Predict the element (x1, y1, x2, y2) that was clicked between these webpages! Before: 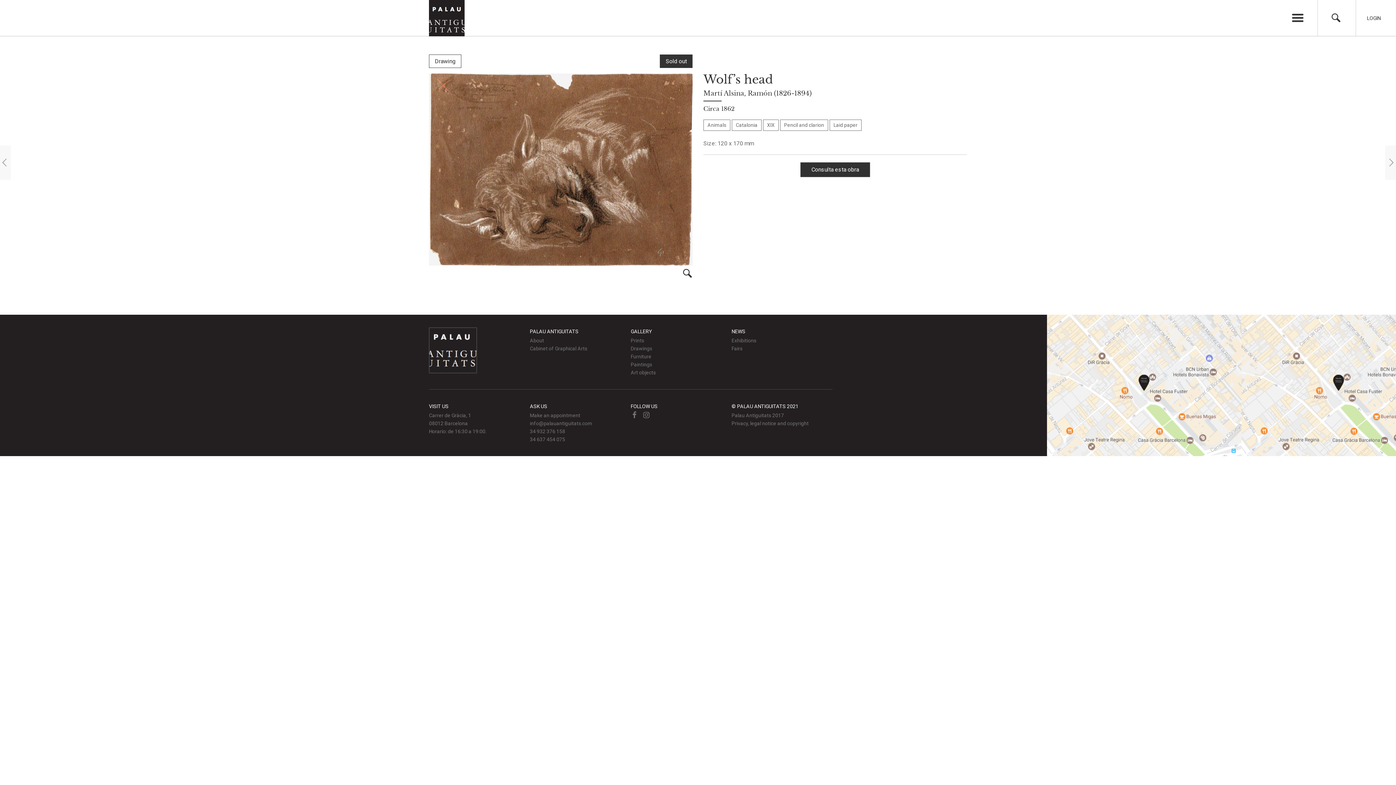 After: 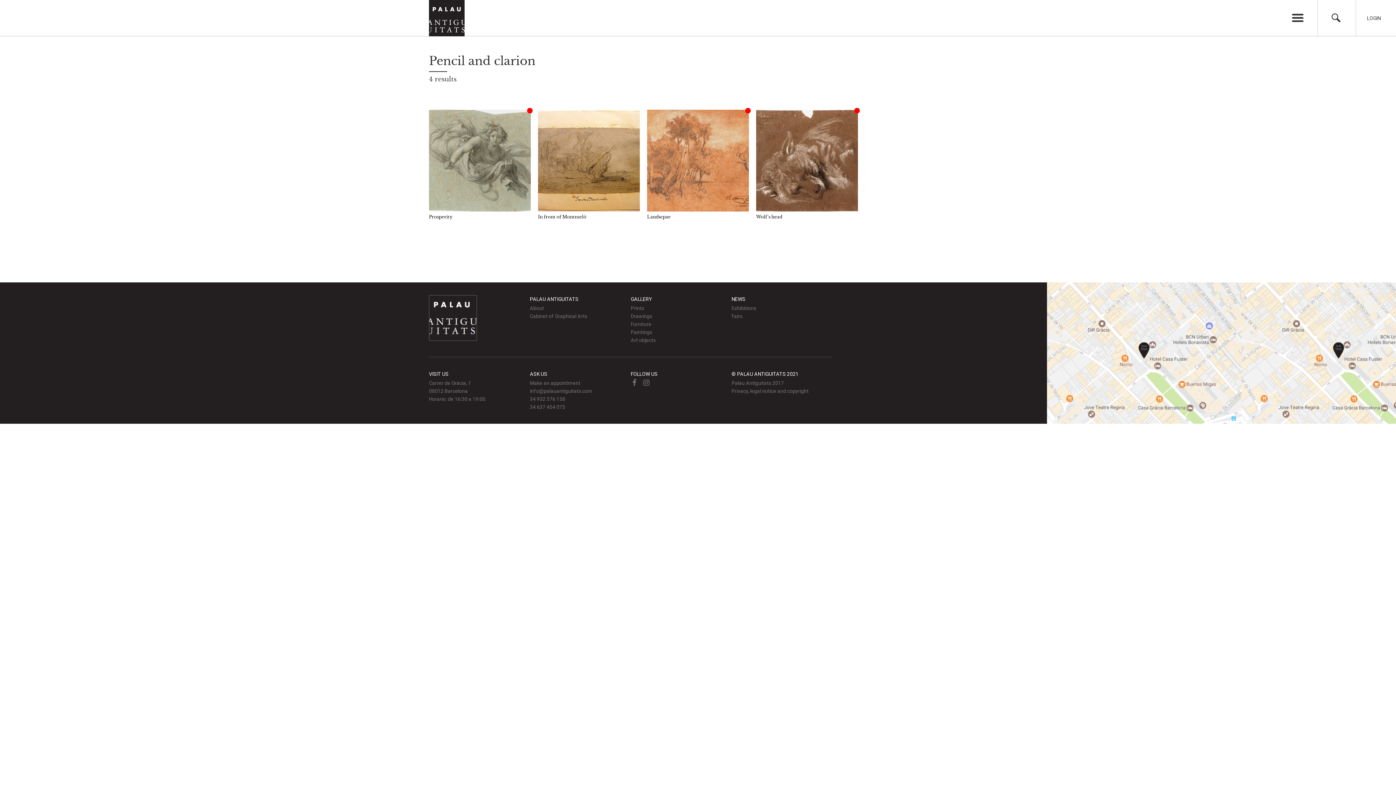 Action: label: Pencil and clarion bbox: (780, 119, 828, 130)